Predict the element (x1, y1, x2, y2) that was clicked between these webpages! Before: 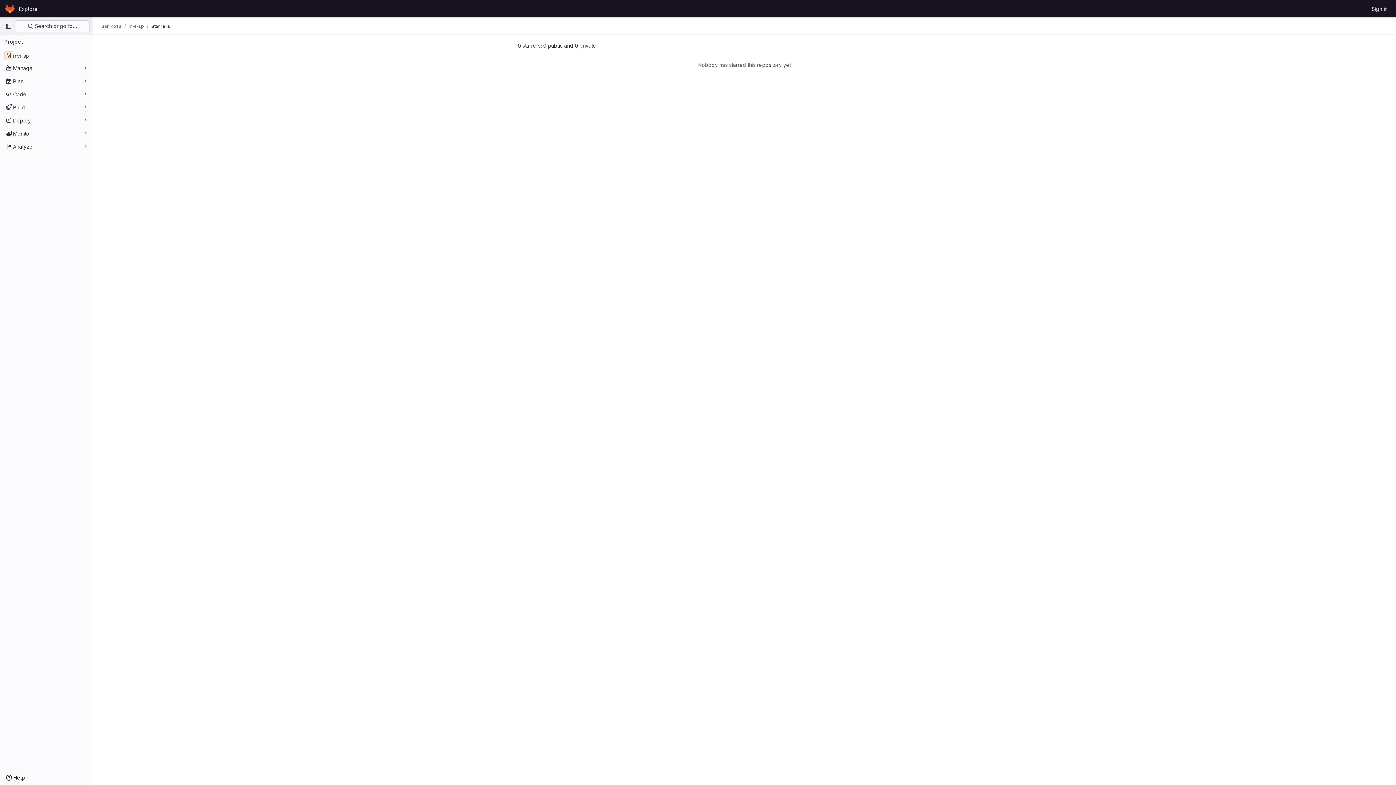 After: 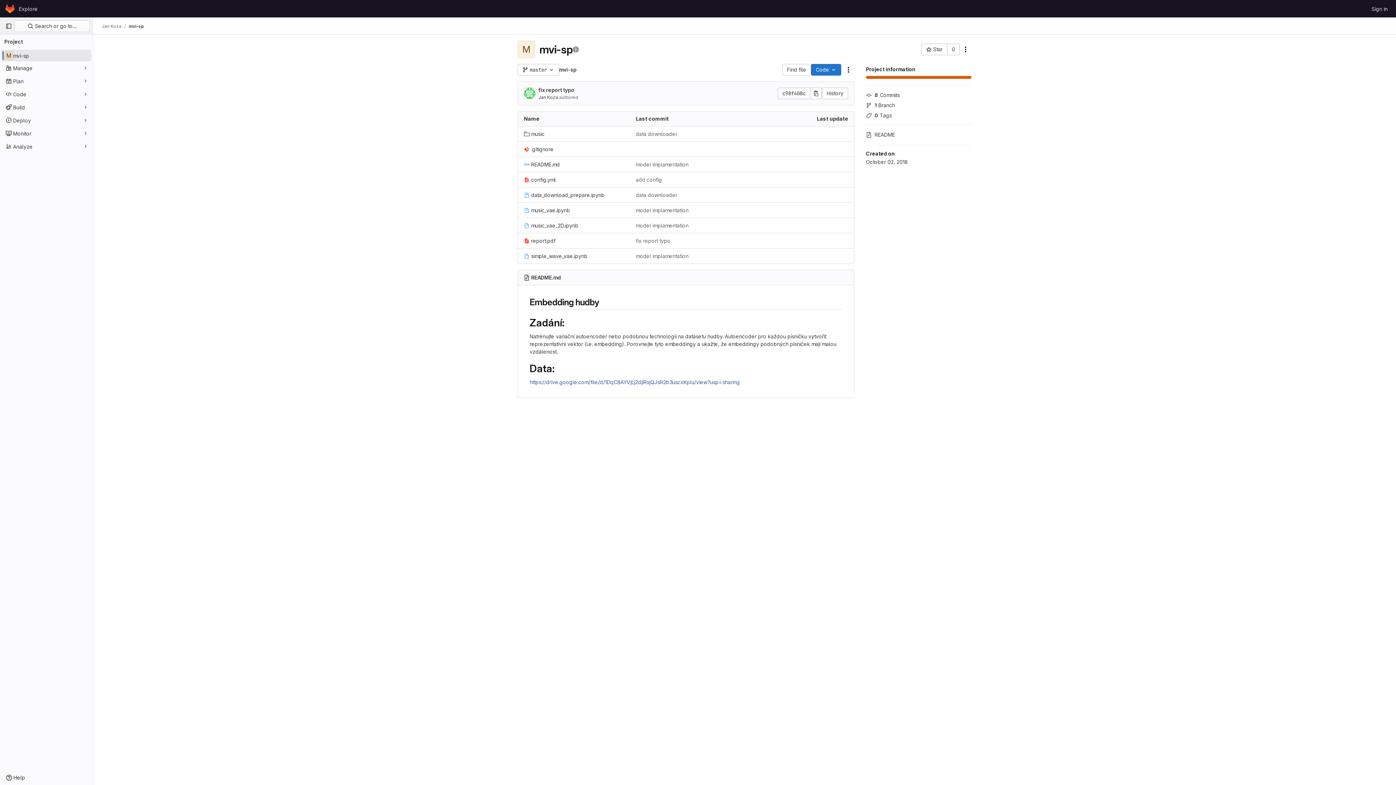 Action: label: mvi-sp bbox: (1, 49, 91, 61)